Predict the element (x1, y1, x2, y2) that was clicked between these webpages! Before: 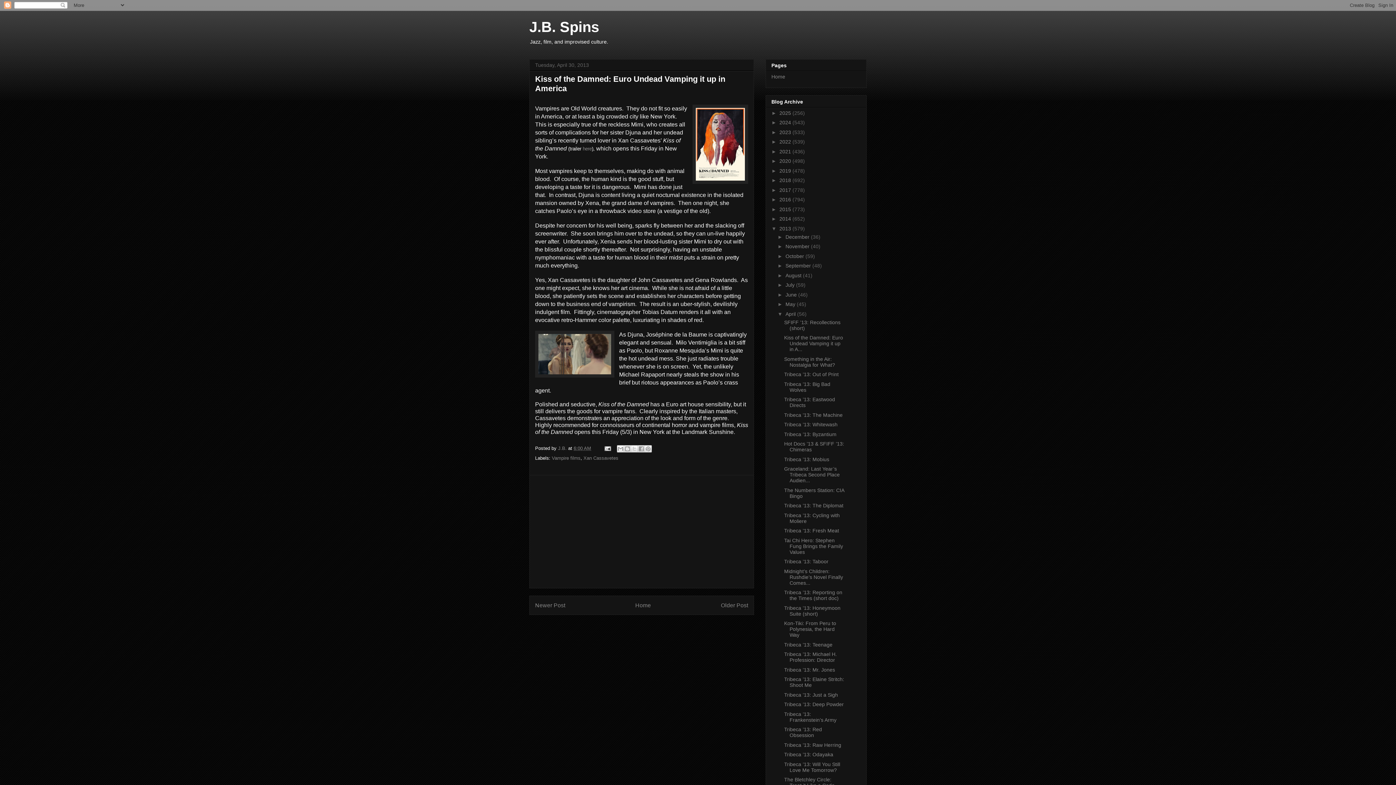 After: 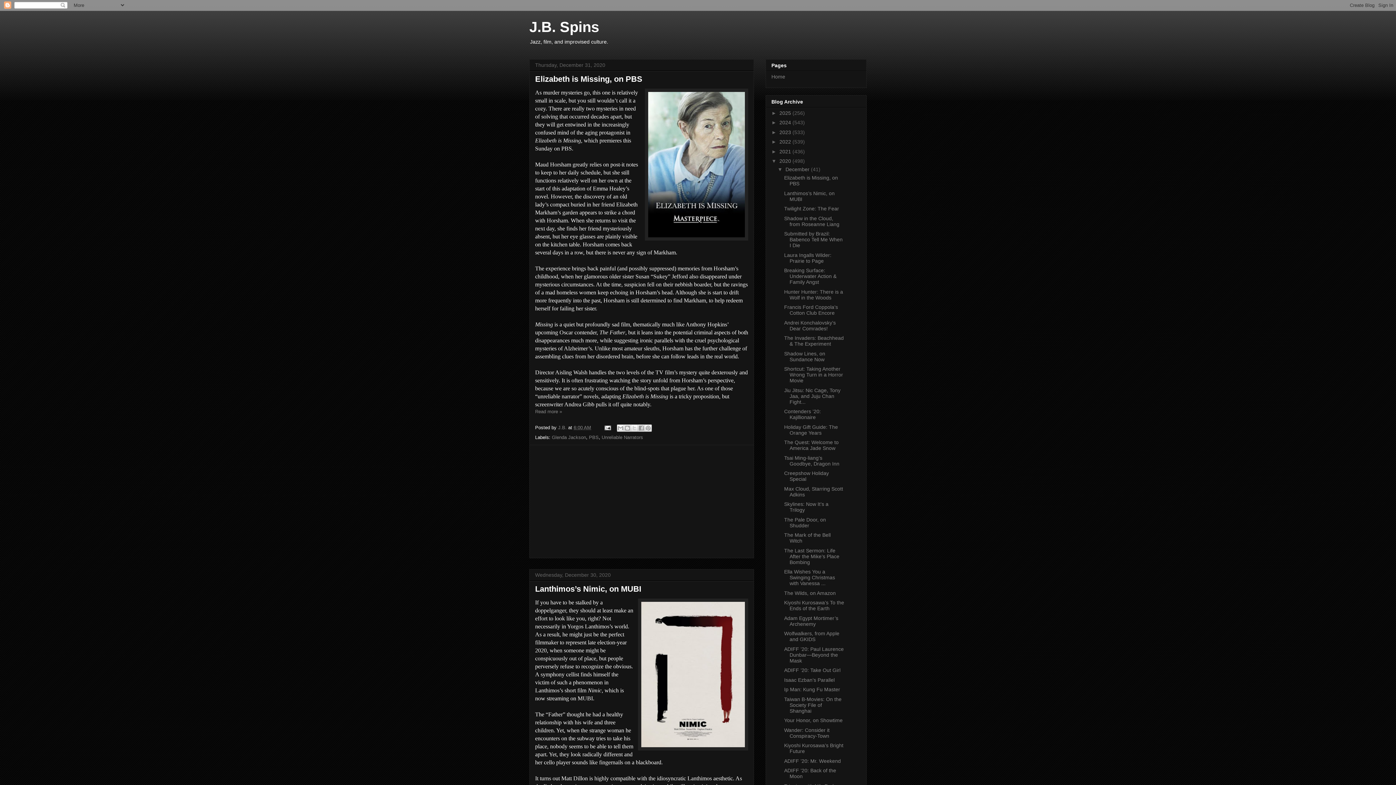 Action: bbox: (779, 158, 792, 164) label: 2020 